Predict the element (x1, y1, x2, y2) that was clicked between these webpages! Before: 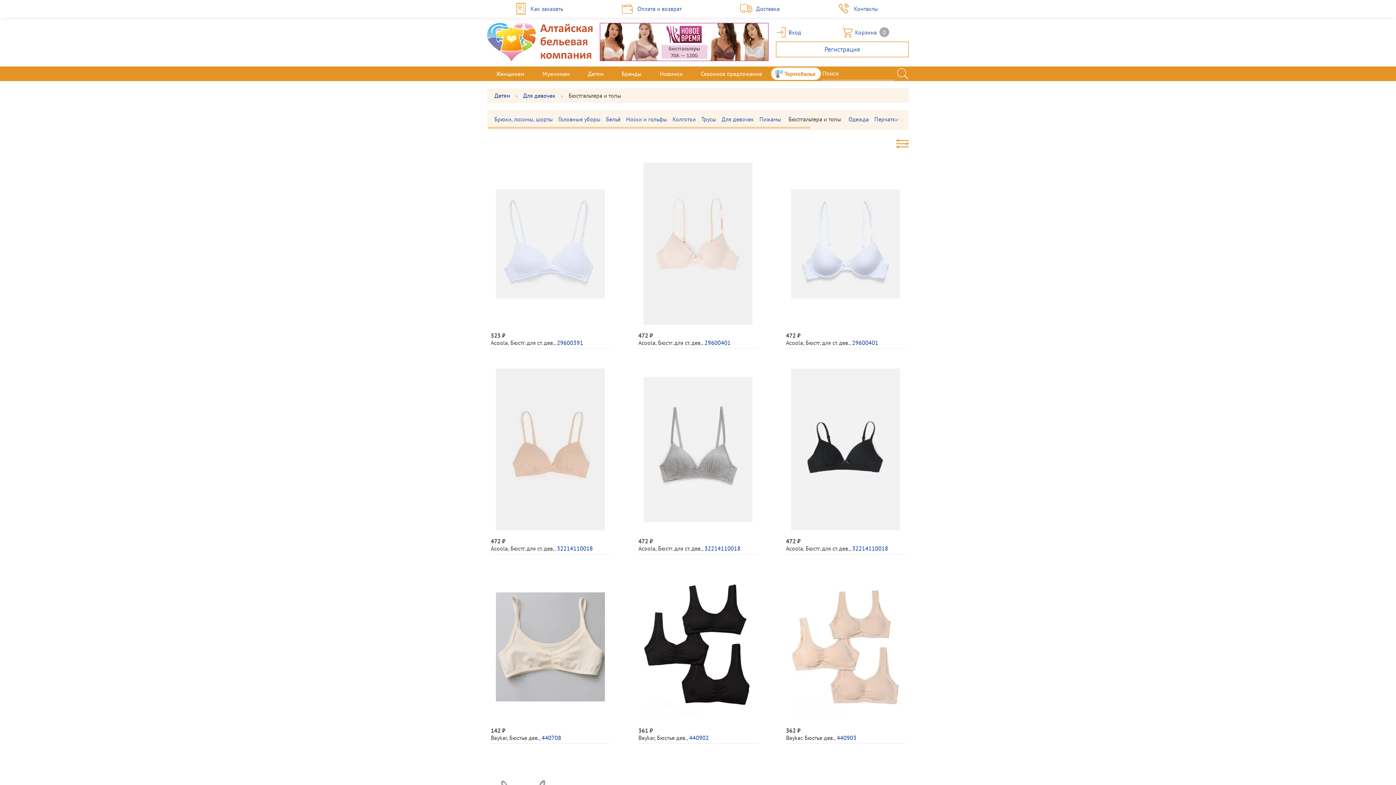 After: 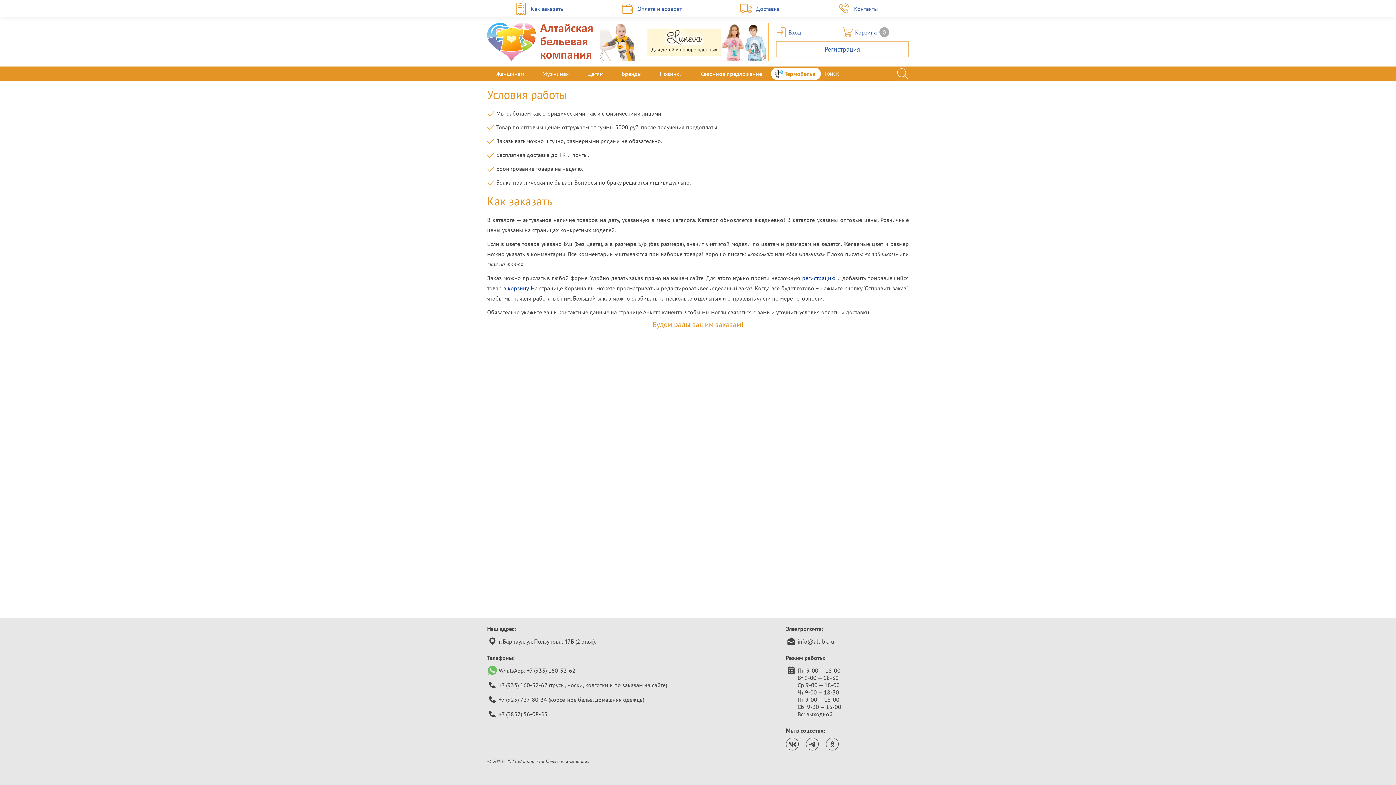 Action: label: Как заказать bbox: (527, 1, 566, 16)